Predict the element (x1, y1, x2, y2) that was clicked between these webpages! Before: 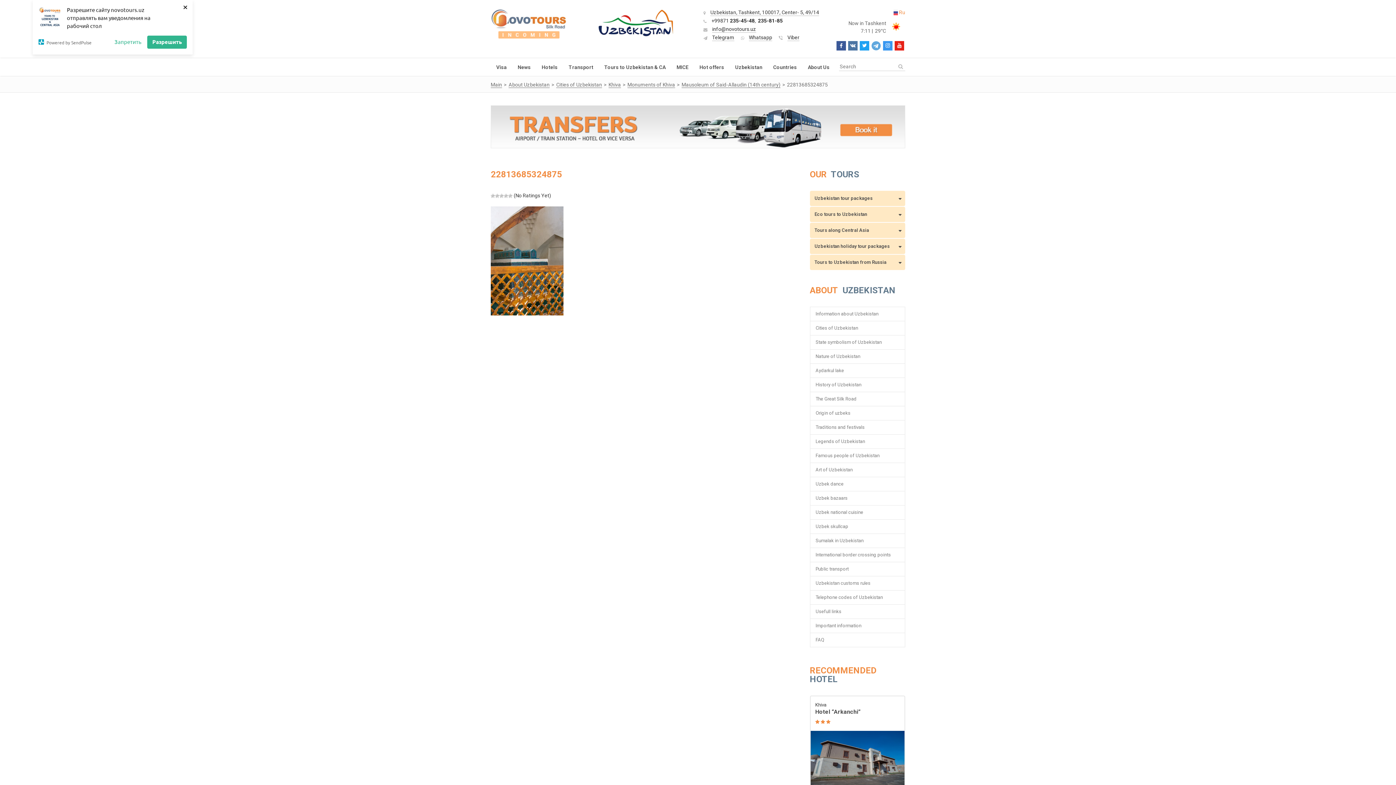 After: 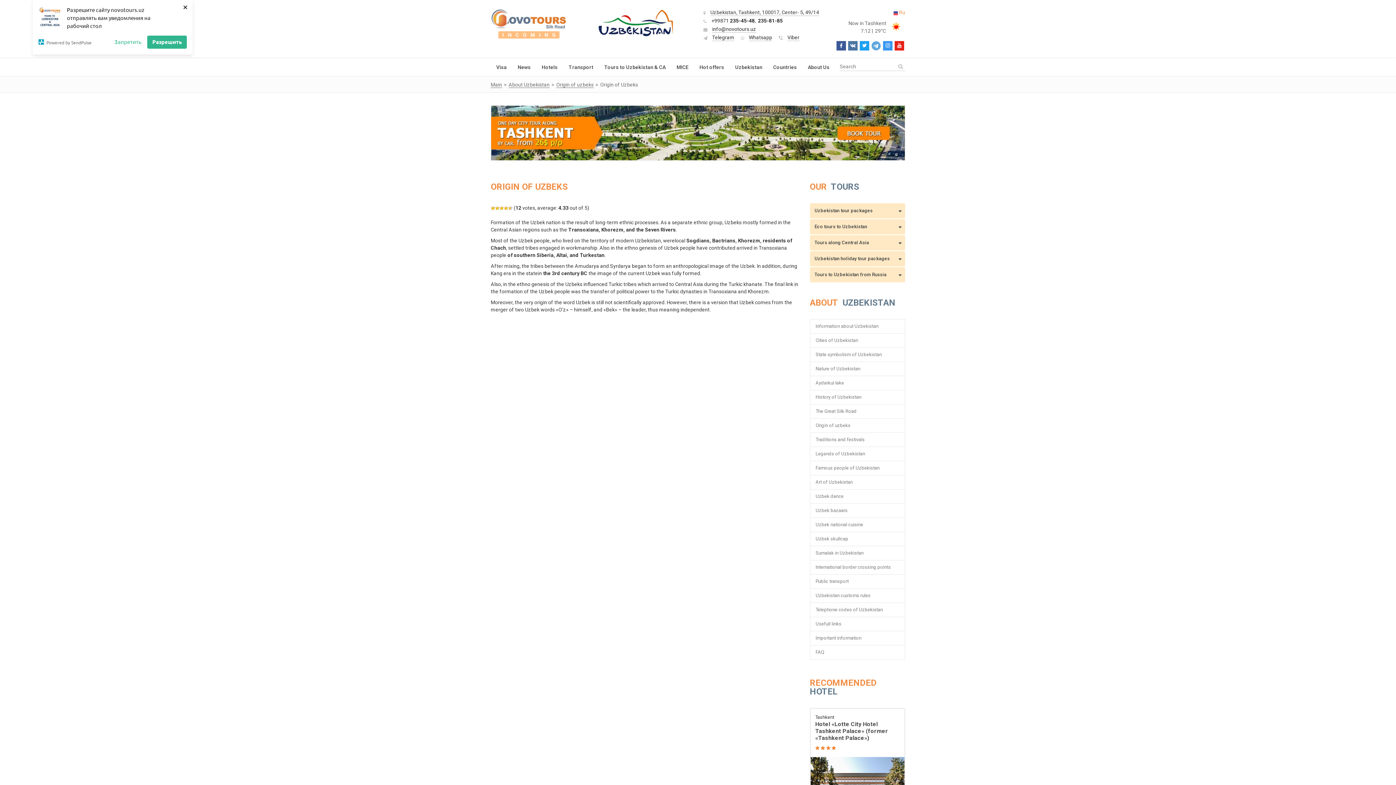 Action: label: Origin of uzbeks bbox: (815, 410, 850, 416)